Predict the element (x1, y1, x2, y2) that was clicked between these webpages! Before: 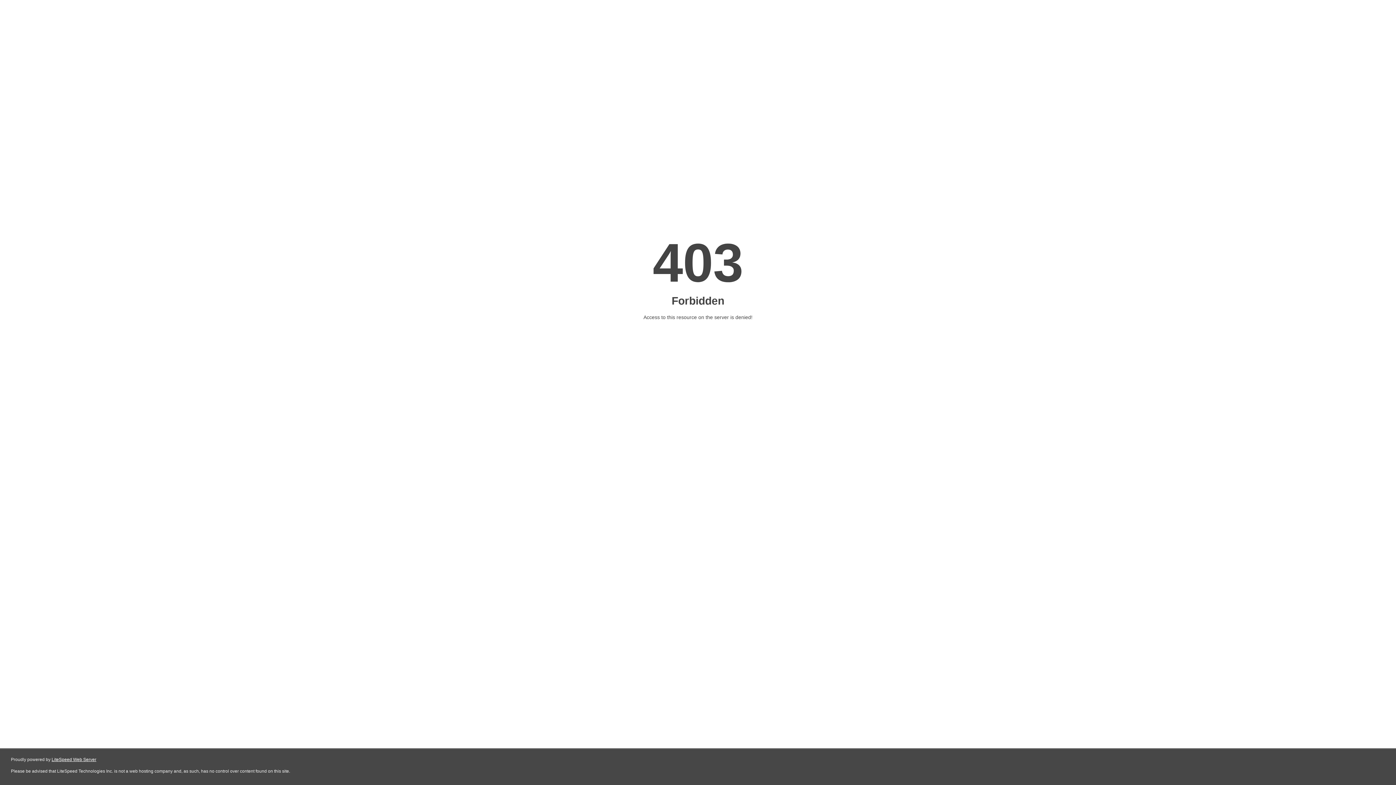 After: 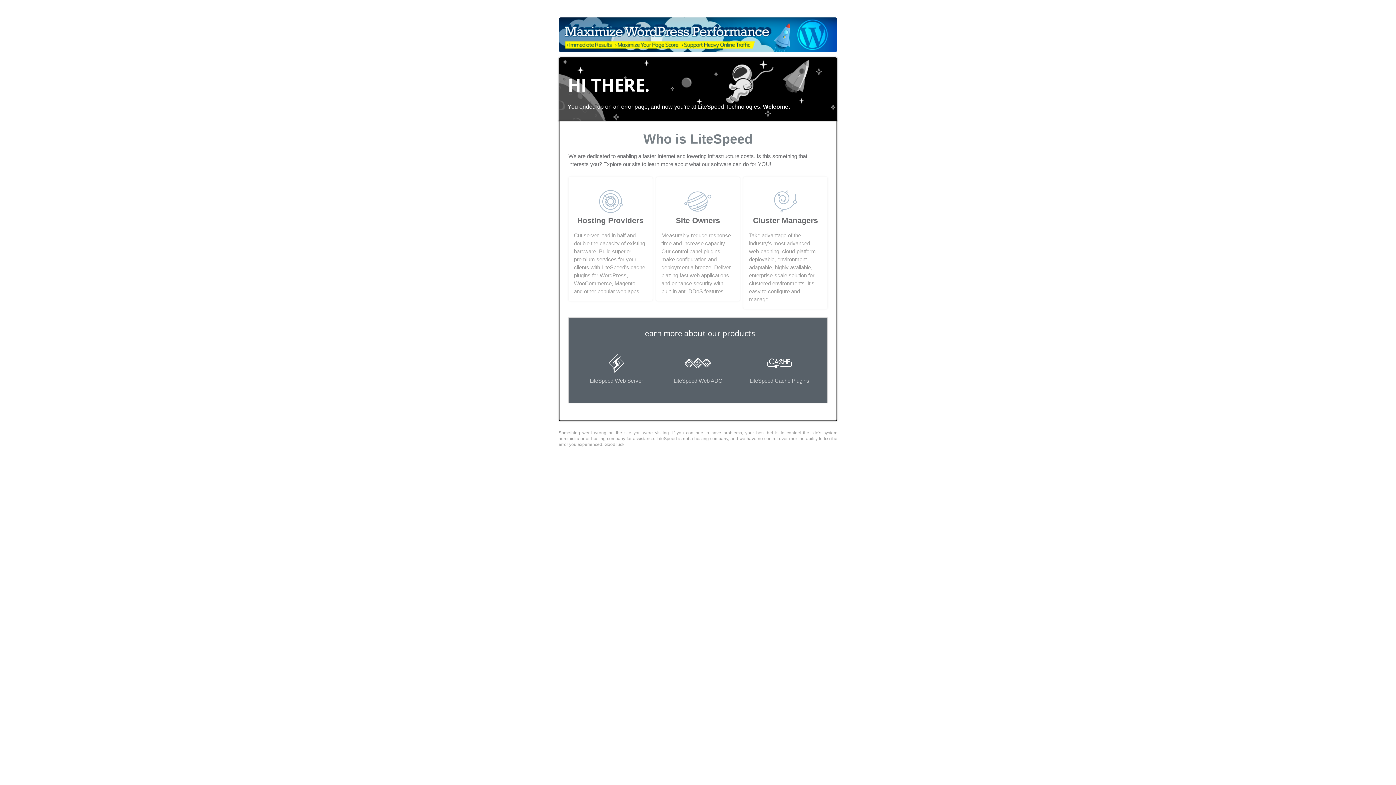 Action: bbox: (51, 757, 96, 762) label: LiteSpeed Web Server